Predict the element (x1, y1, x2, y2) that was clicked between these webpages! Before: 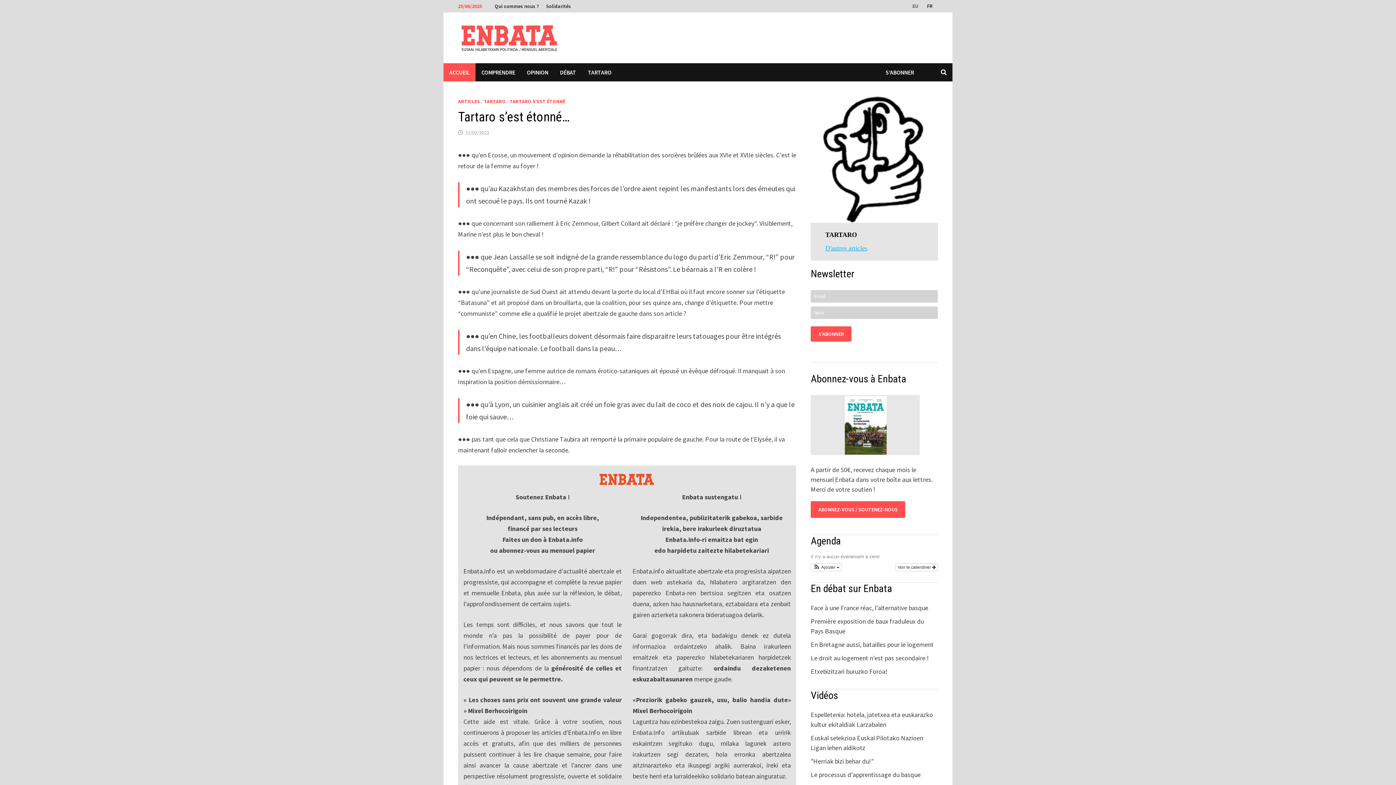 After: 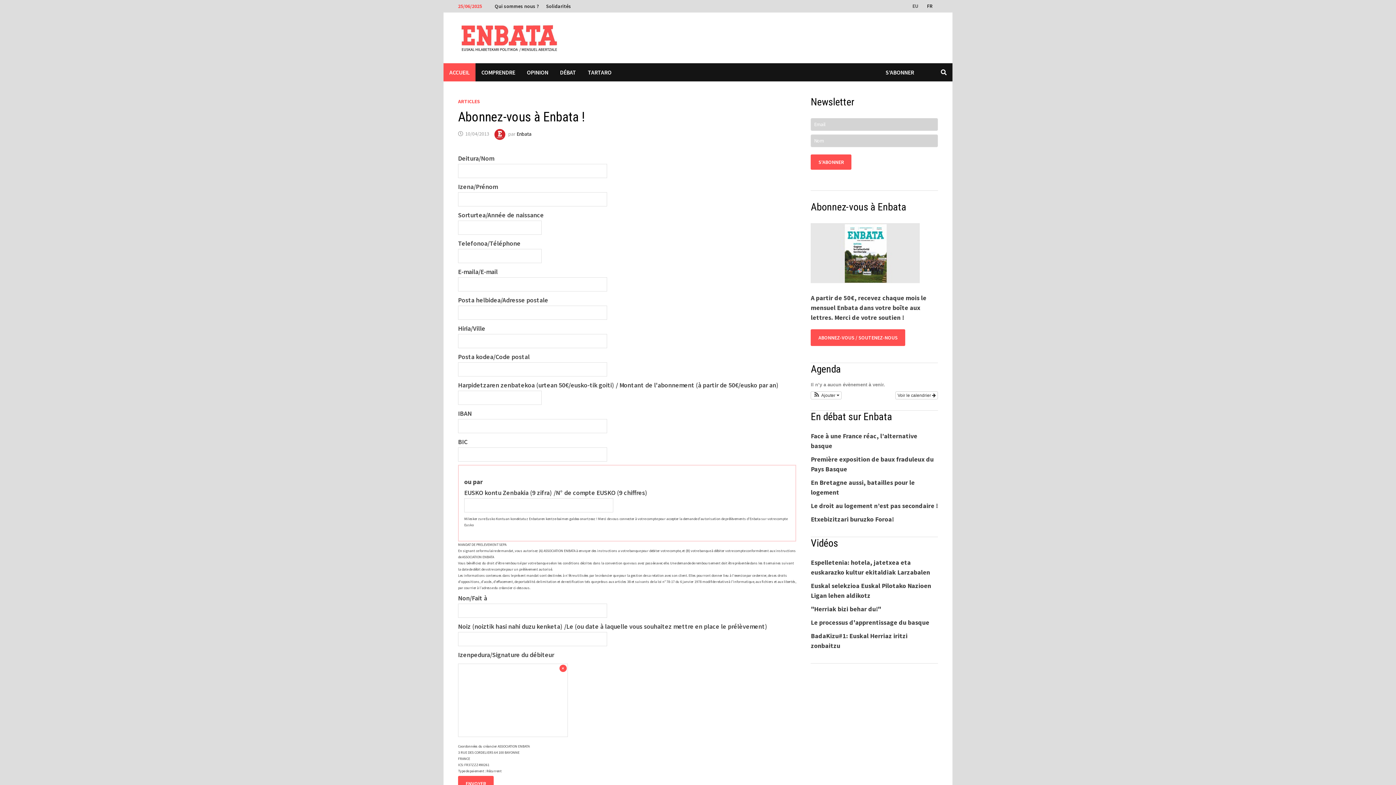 Action: bbox: (811, 420, 920, 428)